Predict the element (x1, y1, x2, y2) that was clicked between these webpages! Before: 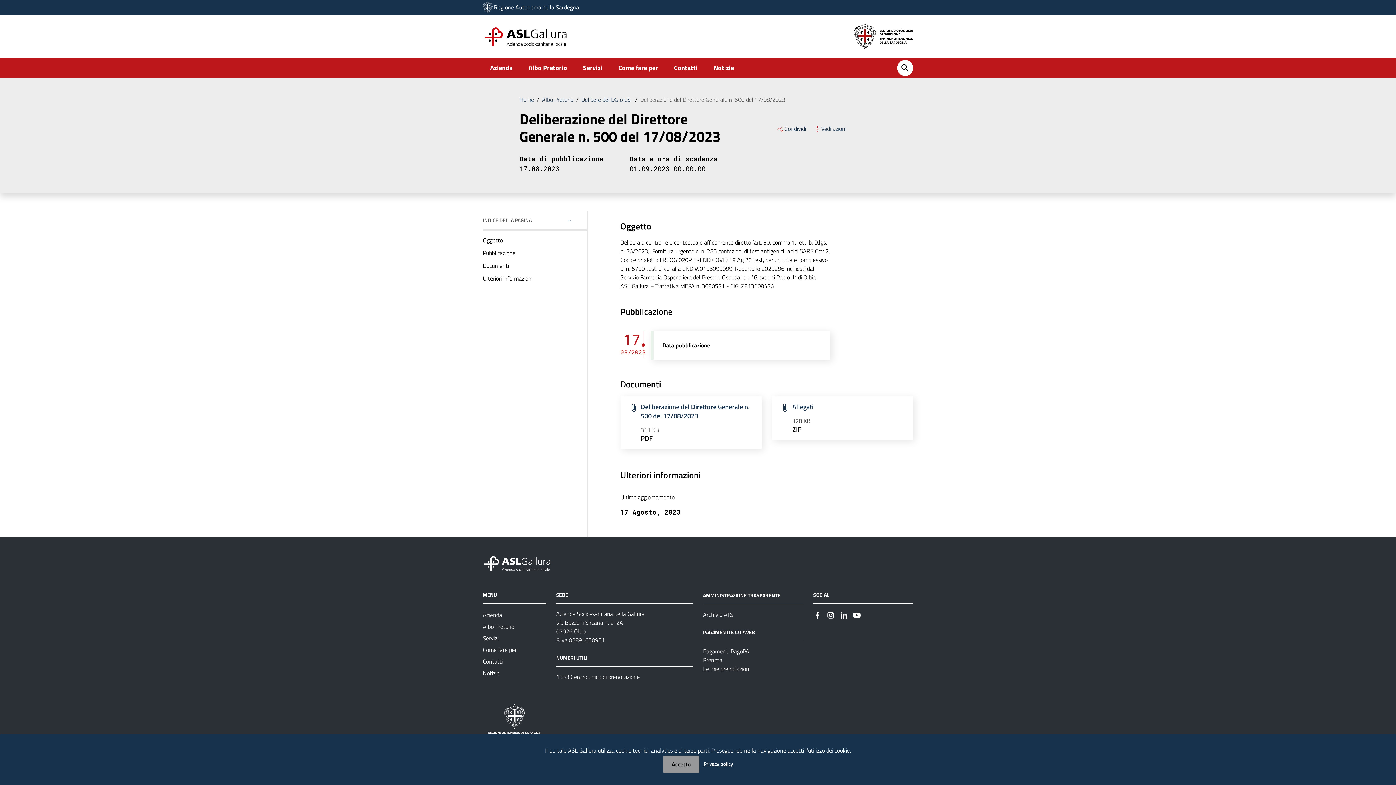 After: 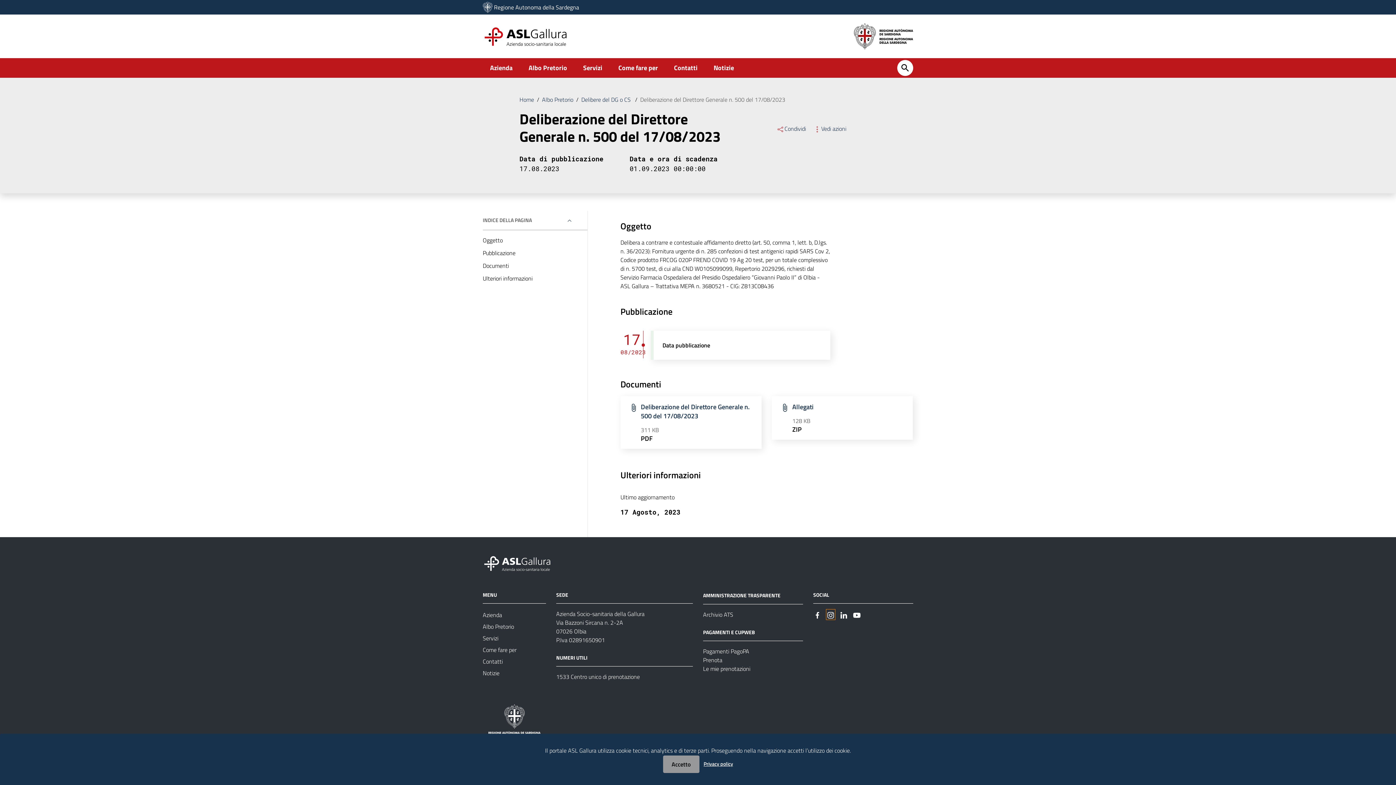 Action: label: # bbox: (826, 609, 835, 619)